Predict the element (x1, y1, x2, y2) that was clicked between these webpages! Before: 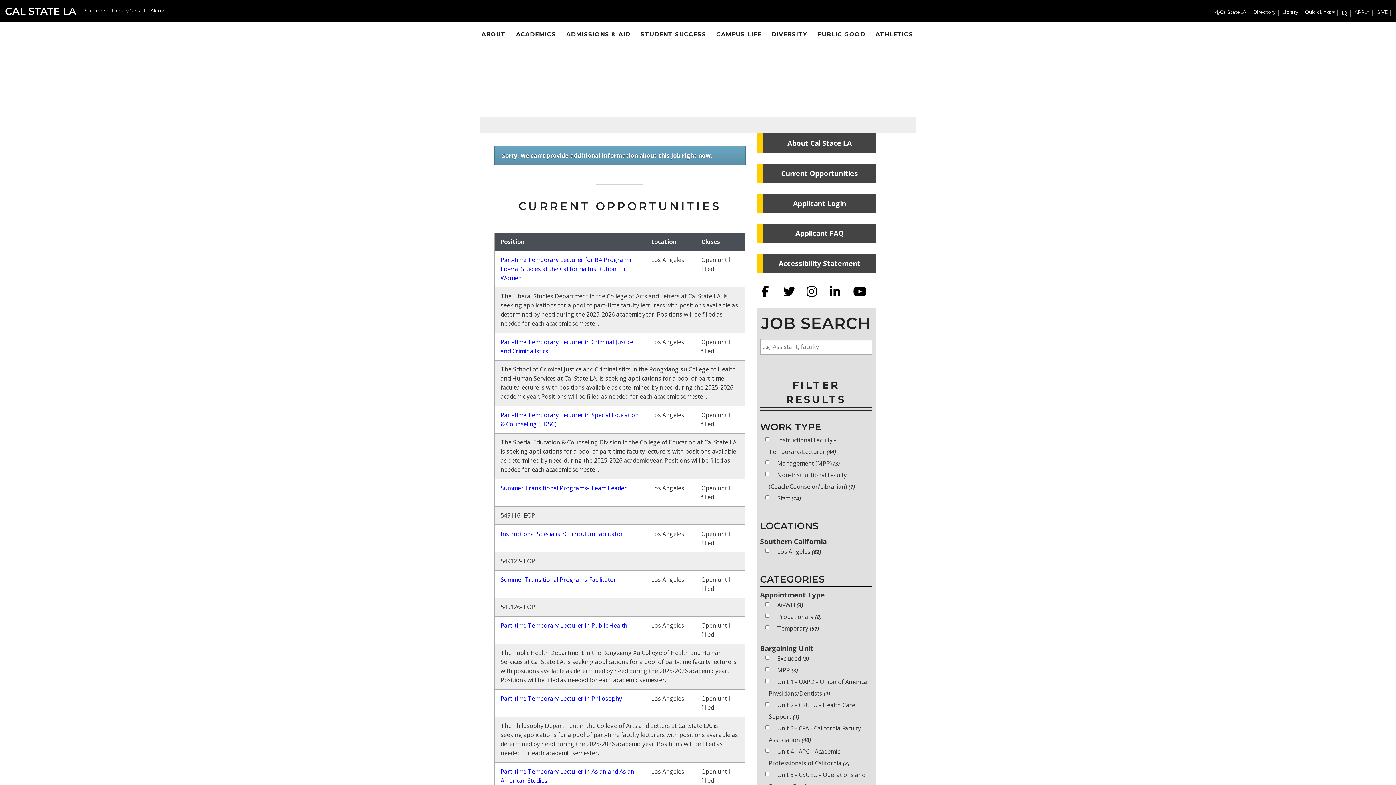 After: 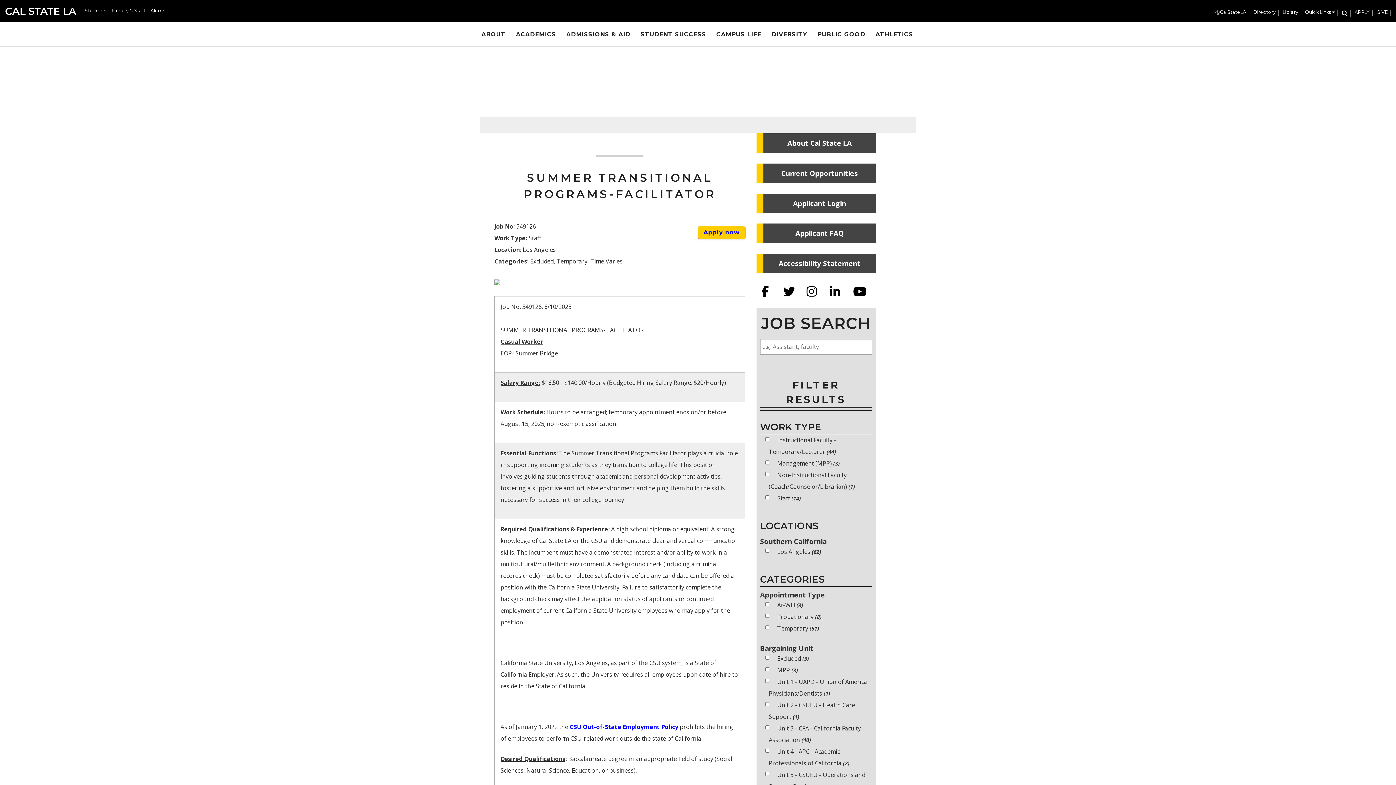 Action: bbox: (500, 575, 639, 584) label: Summer Transitional Programs-Facilitator